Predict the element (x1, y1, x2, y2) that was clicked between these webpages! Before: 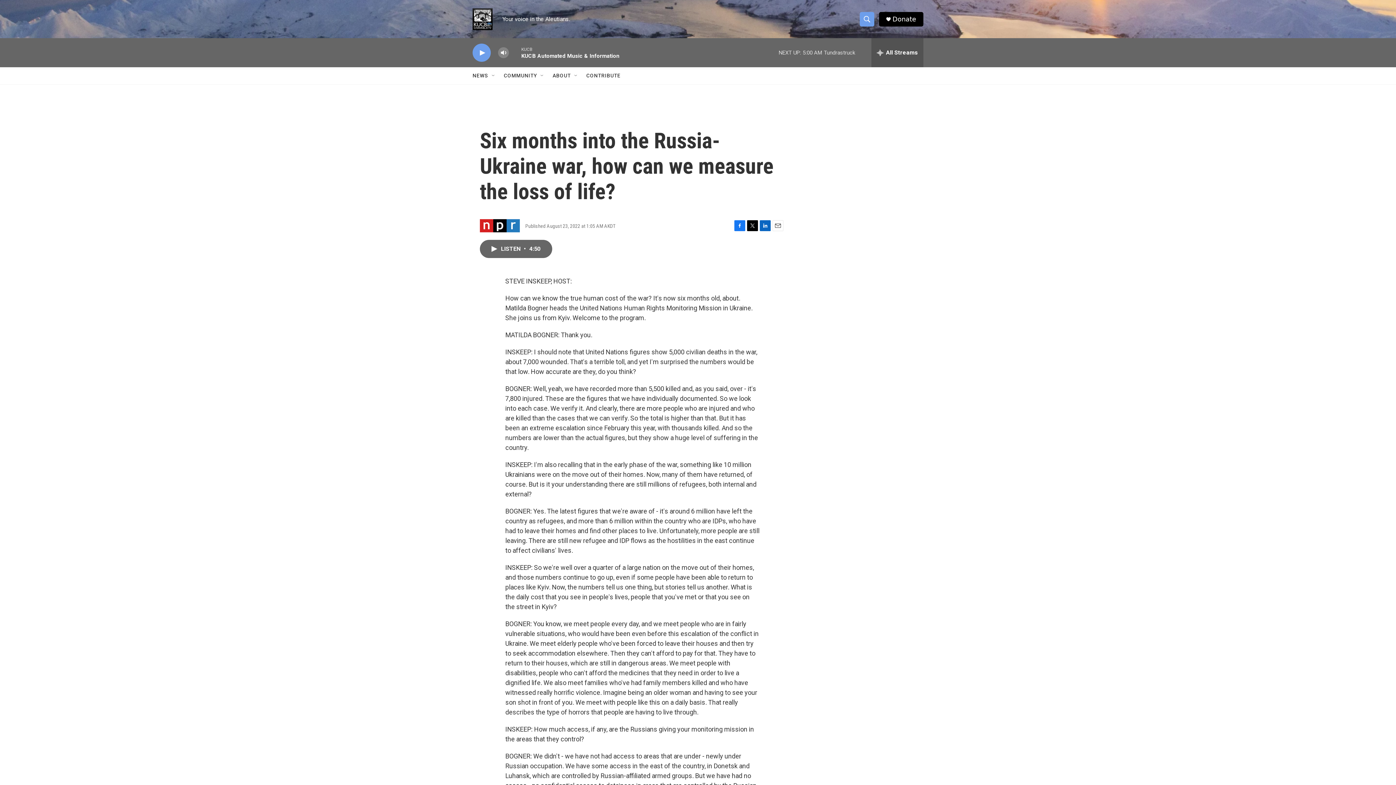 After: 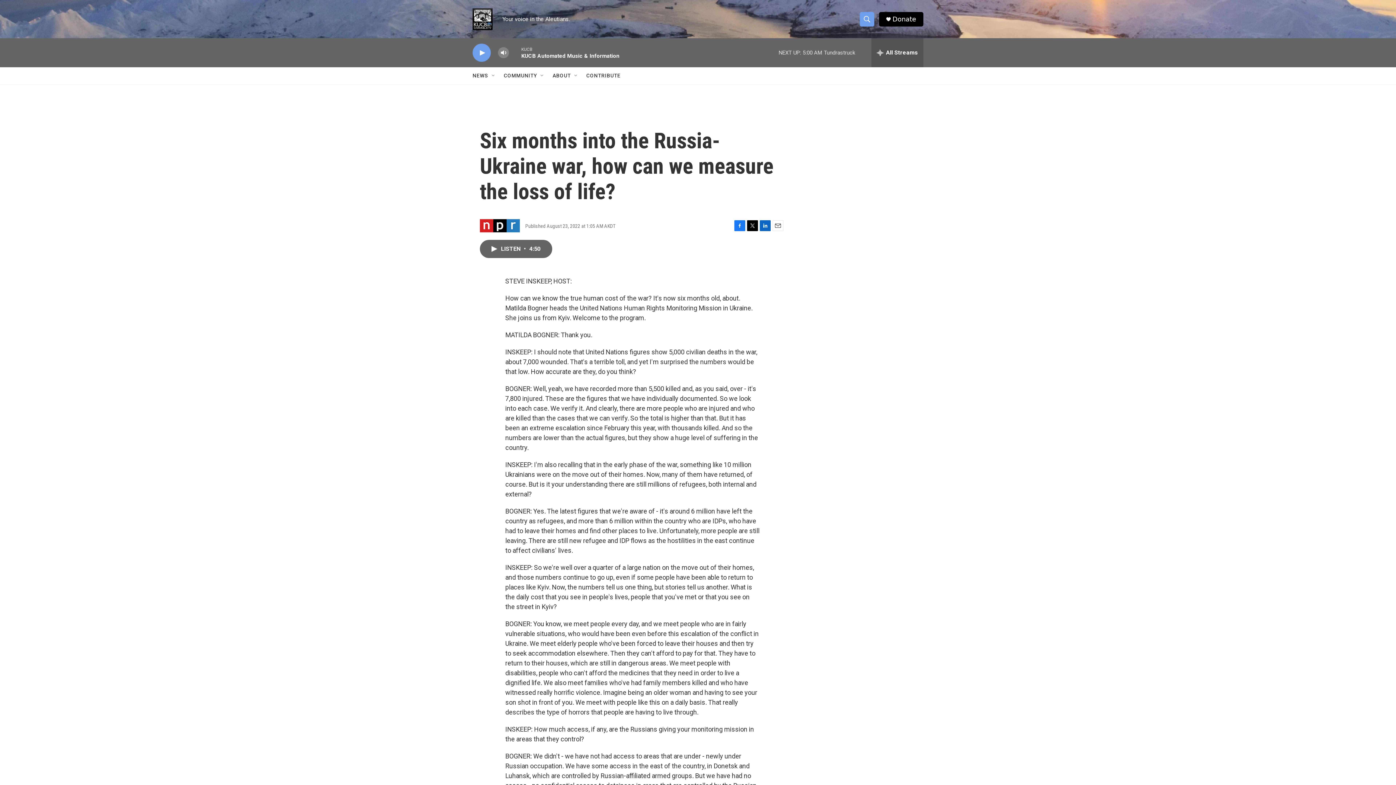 Action: label: Email bbox: (772, 220, 783, 231)